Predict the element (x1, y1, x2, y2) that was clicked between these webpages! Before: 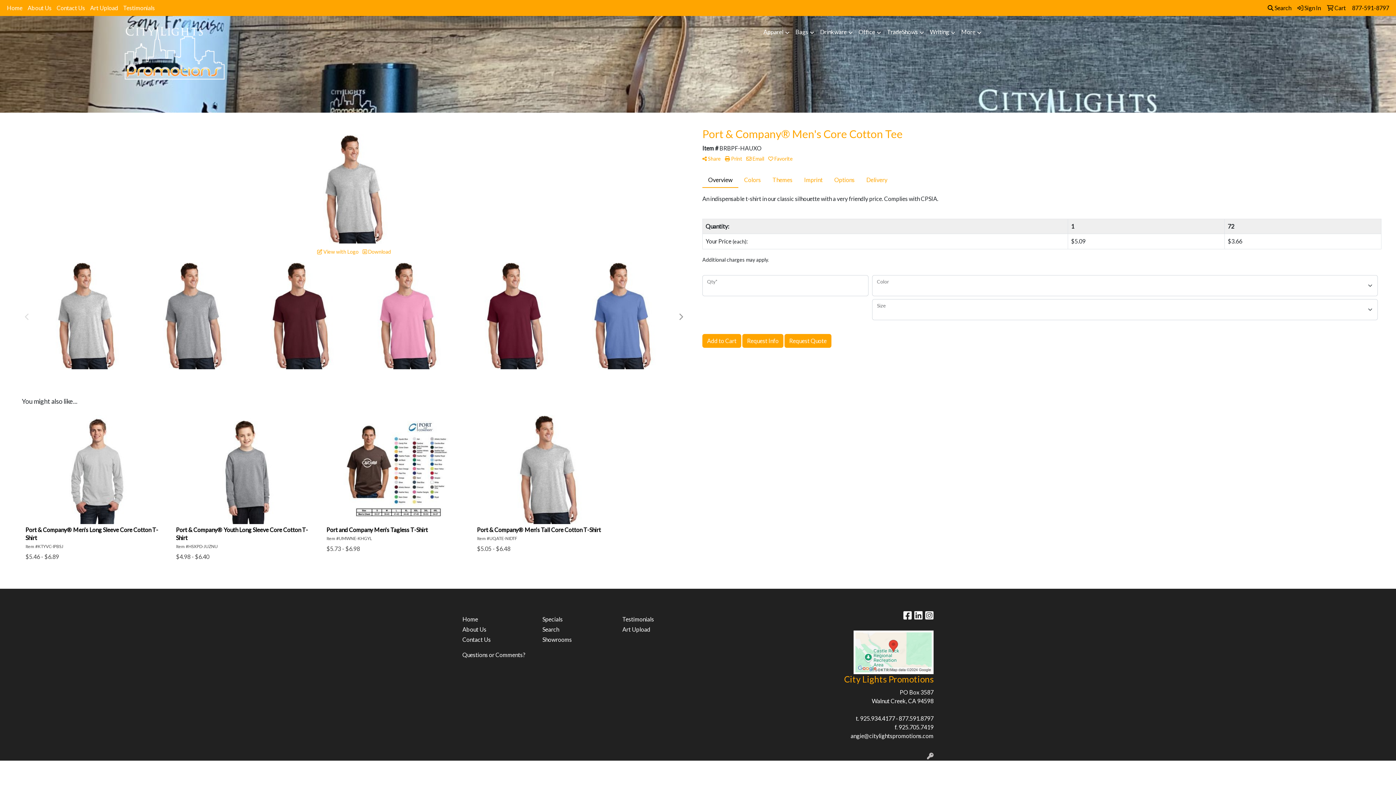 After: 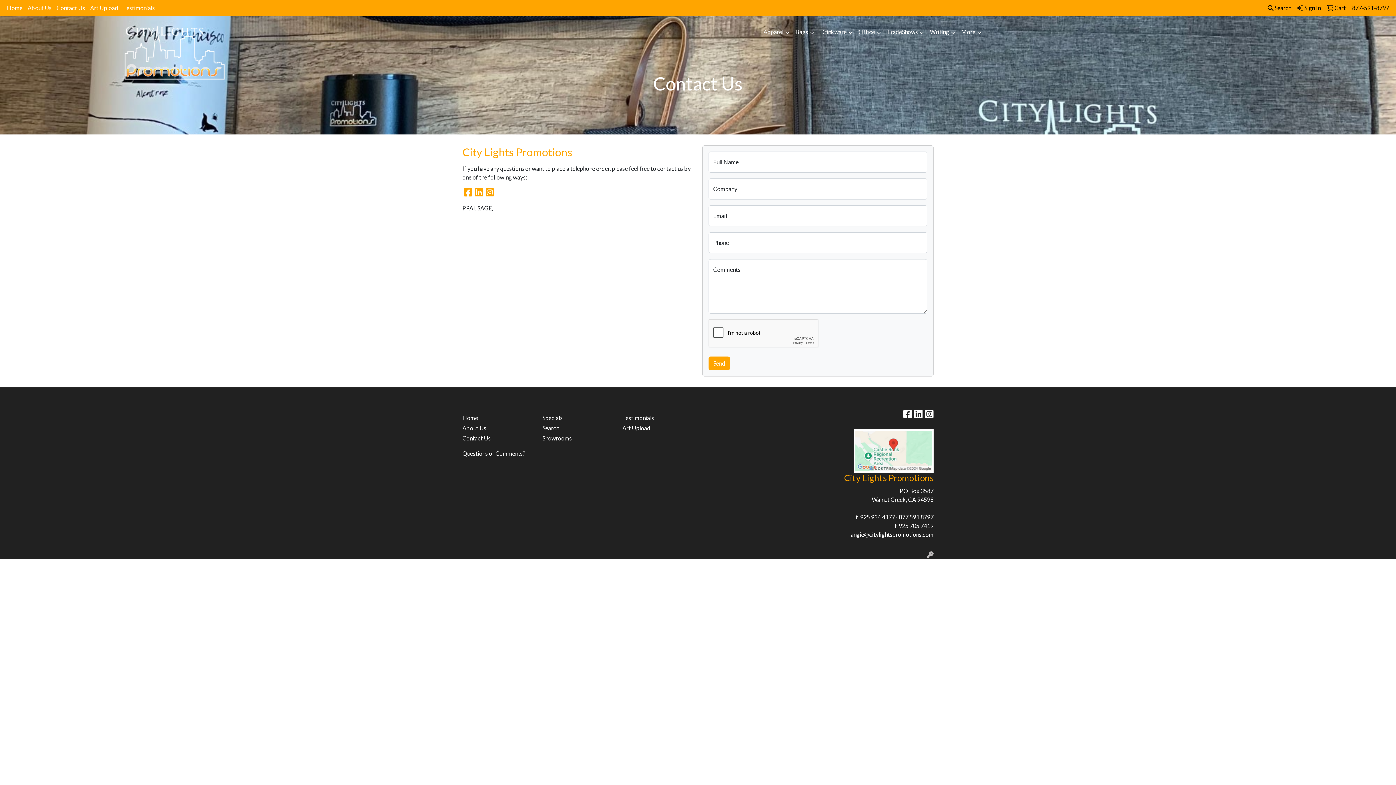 Action: label: Contact Us bbox: (462, 634, 533, 645)